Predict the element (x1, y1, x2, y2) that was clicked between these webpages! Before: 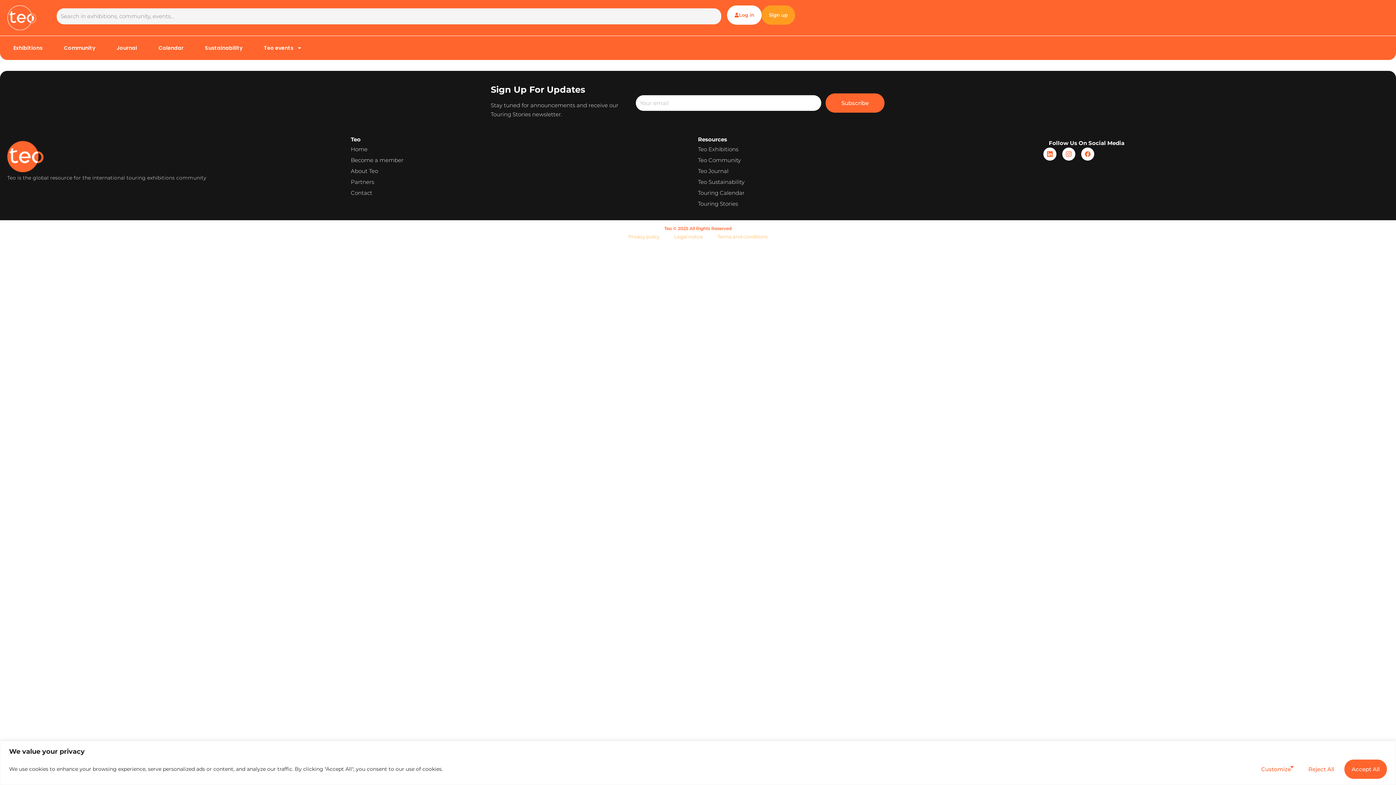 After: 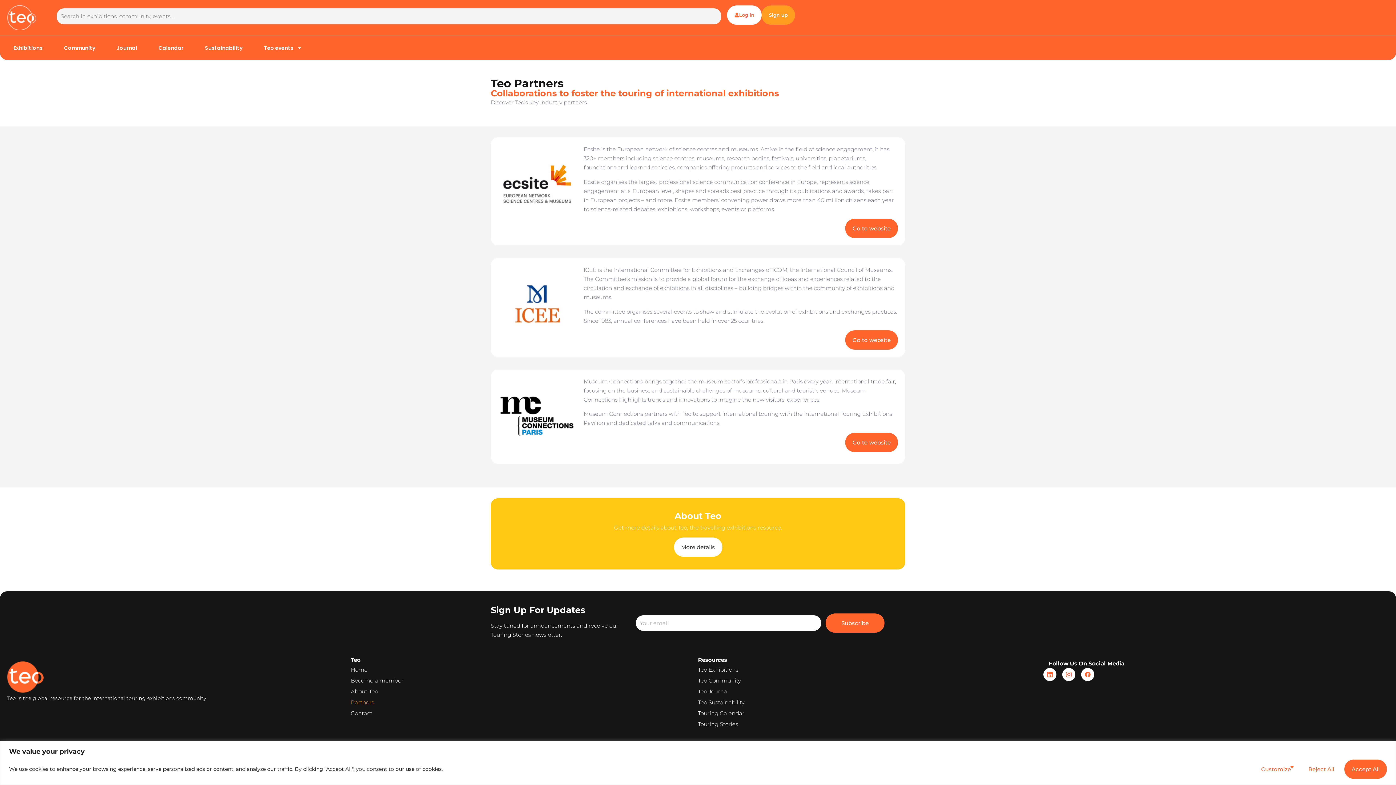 Action: bbox: (350, 176, 698, 187) label: Partners